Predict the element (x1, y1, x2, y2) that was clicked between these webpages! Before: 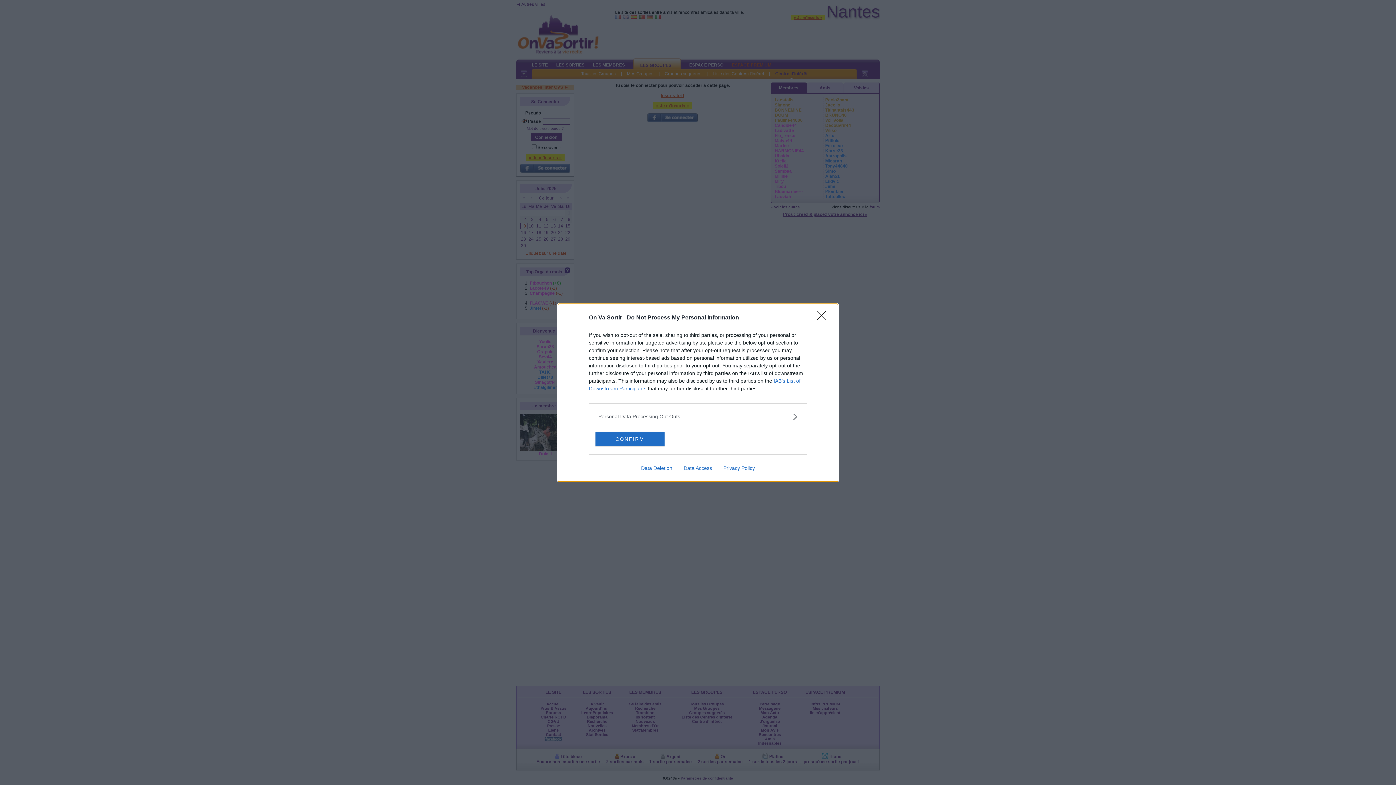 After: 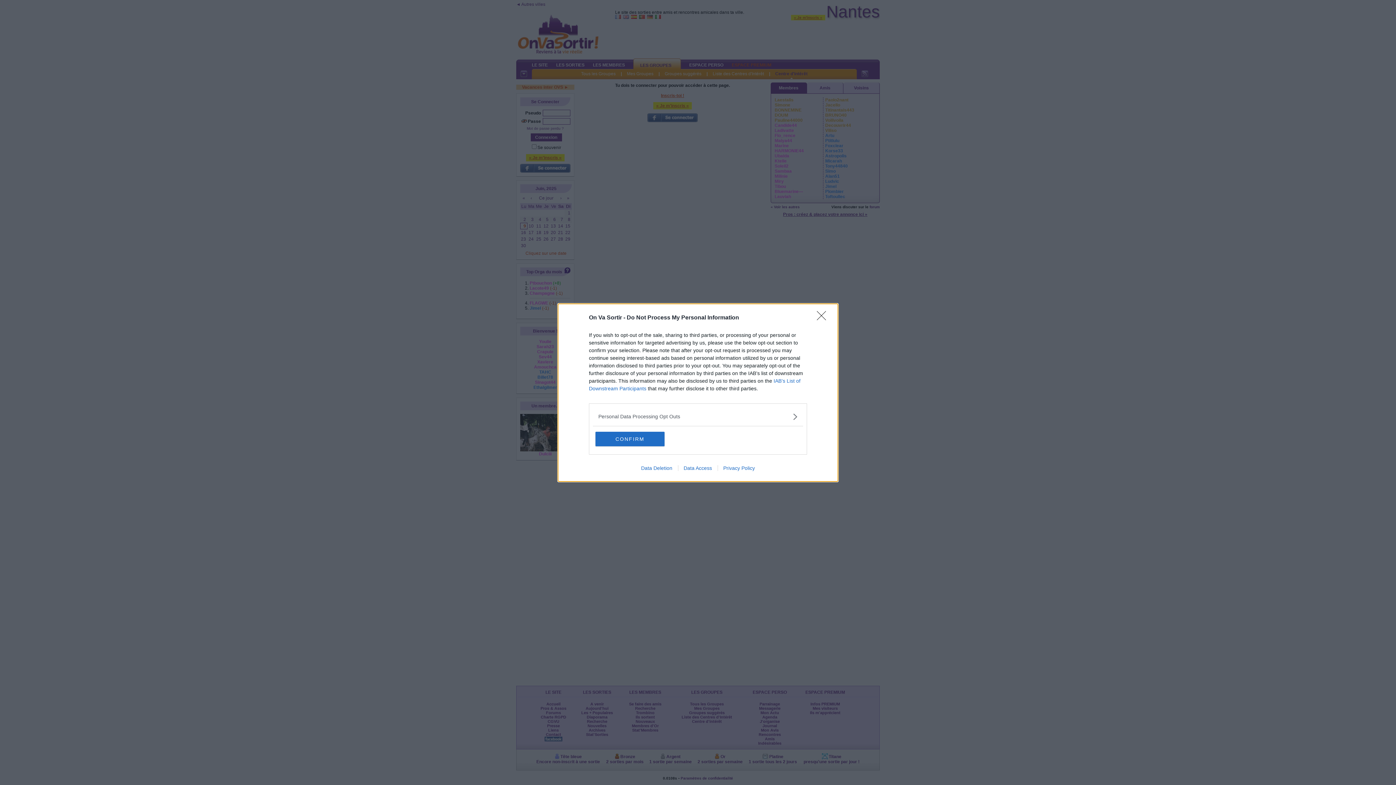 Action: bbox: (678, 465, 717, 471) label: Data Access